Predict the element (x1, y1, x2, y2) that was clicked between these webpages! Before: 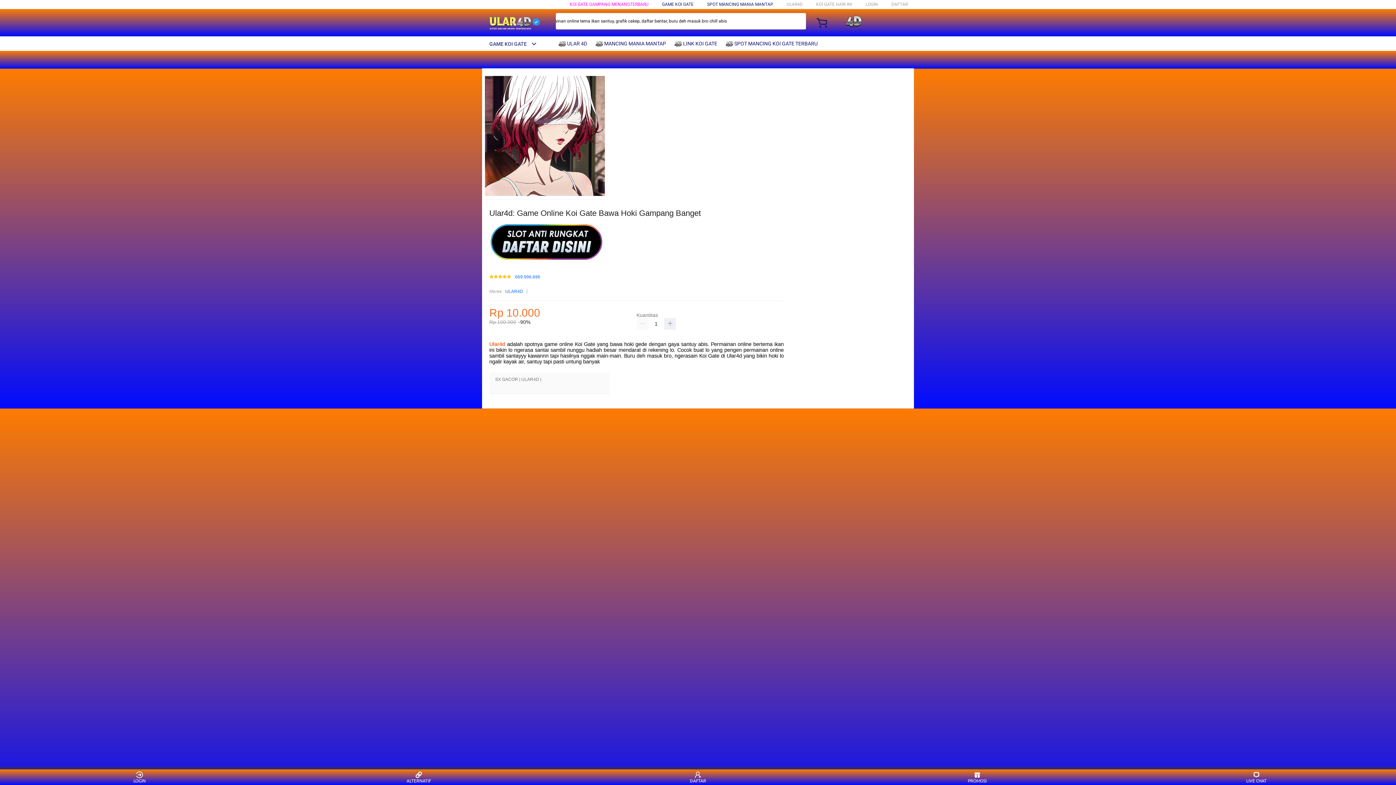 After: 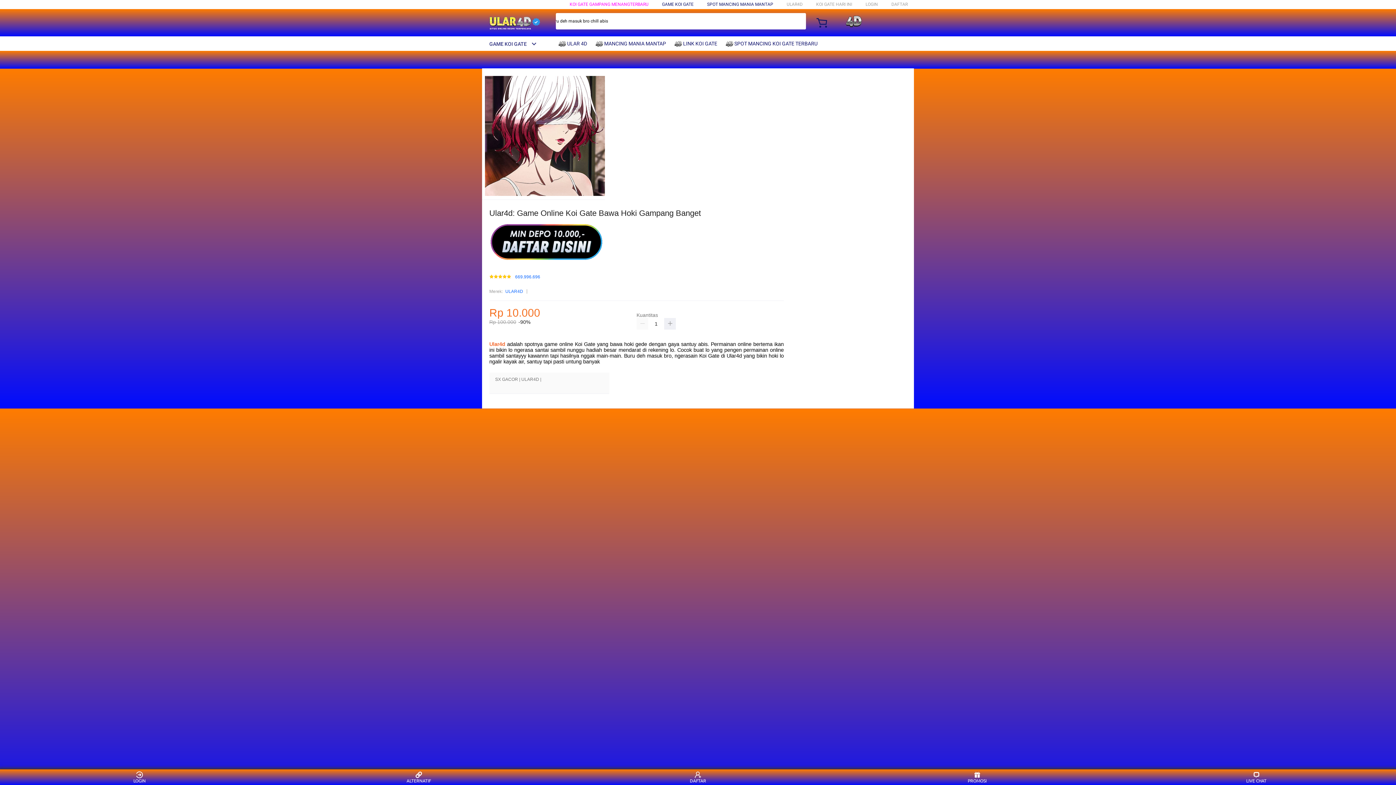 Action: label: Ular4d bbox: (489, 341, 505, 347)